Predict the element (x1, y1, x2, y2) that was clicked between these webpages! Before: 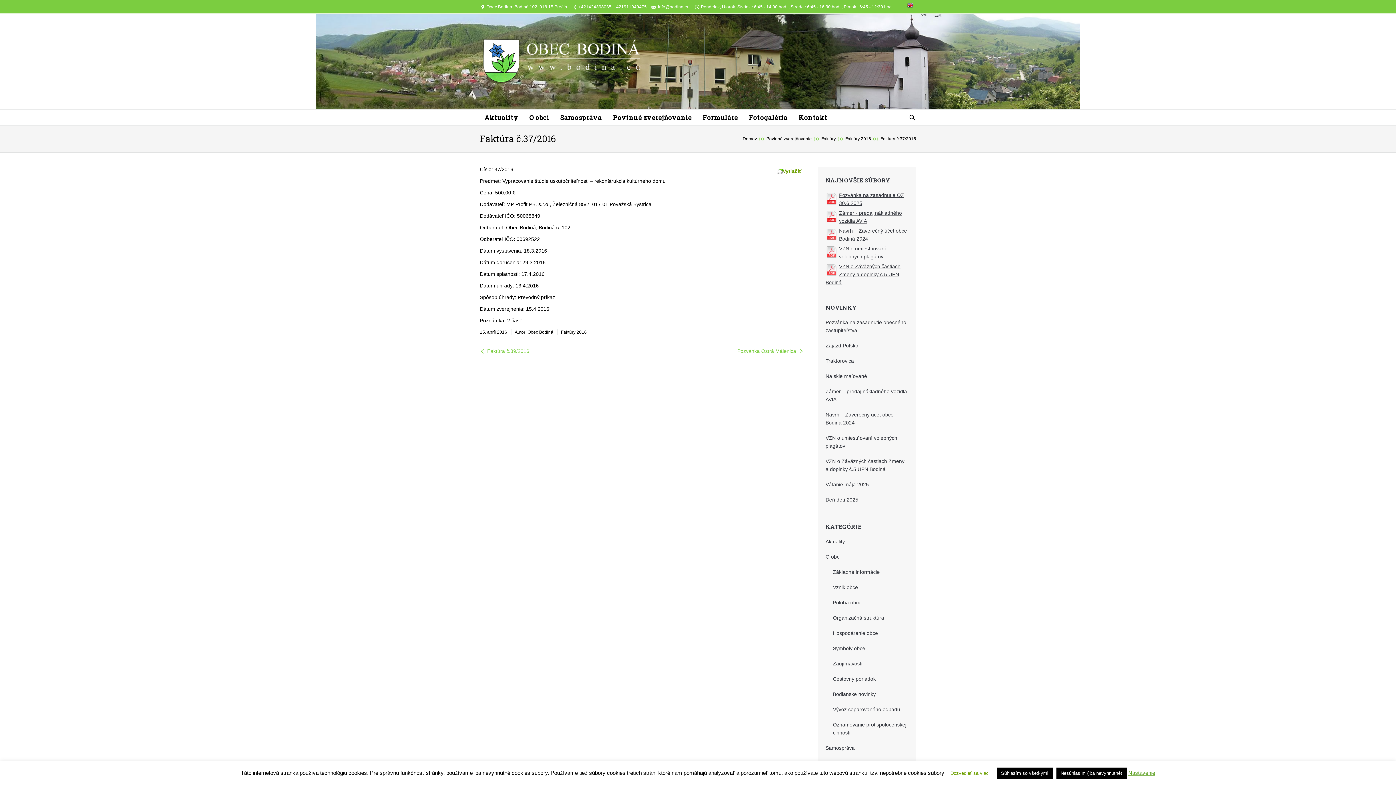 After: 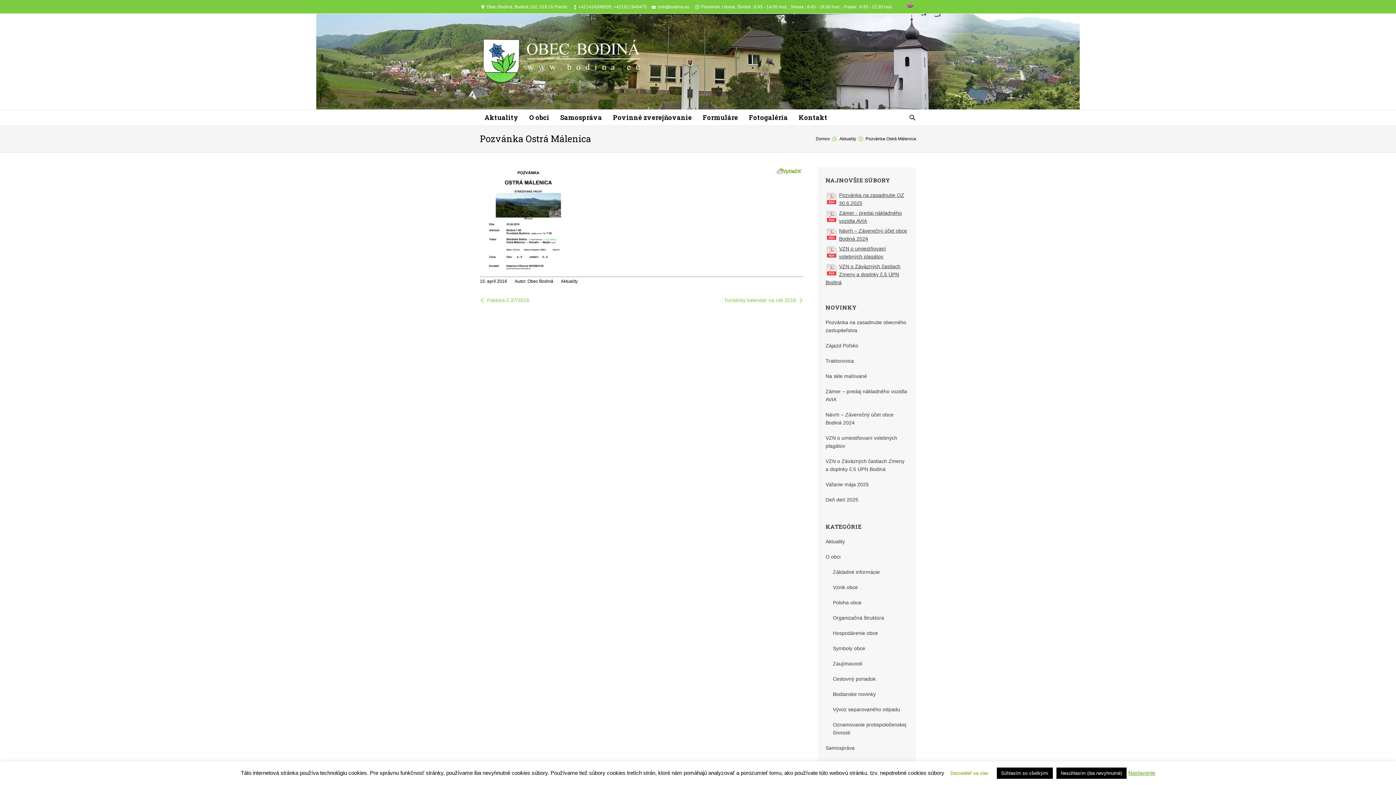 Action: label: Pozvánka Ostrá Málenica bbox: (737, 347, 803, 355)